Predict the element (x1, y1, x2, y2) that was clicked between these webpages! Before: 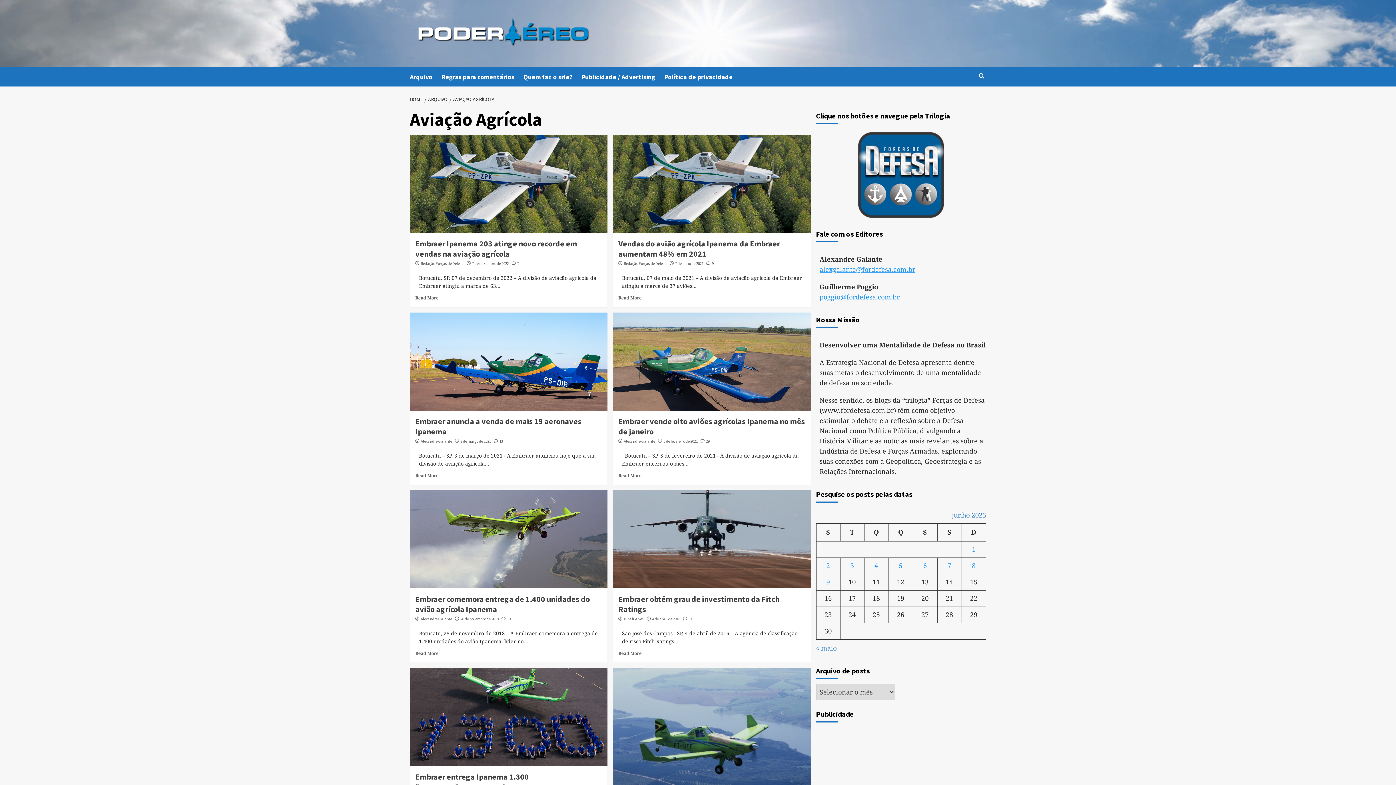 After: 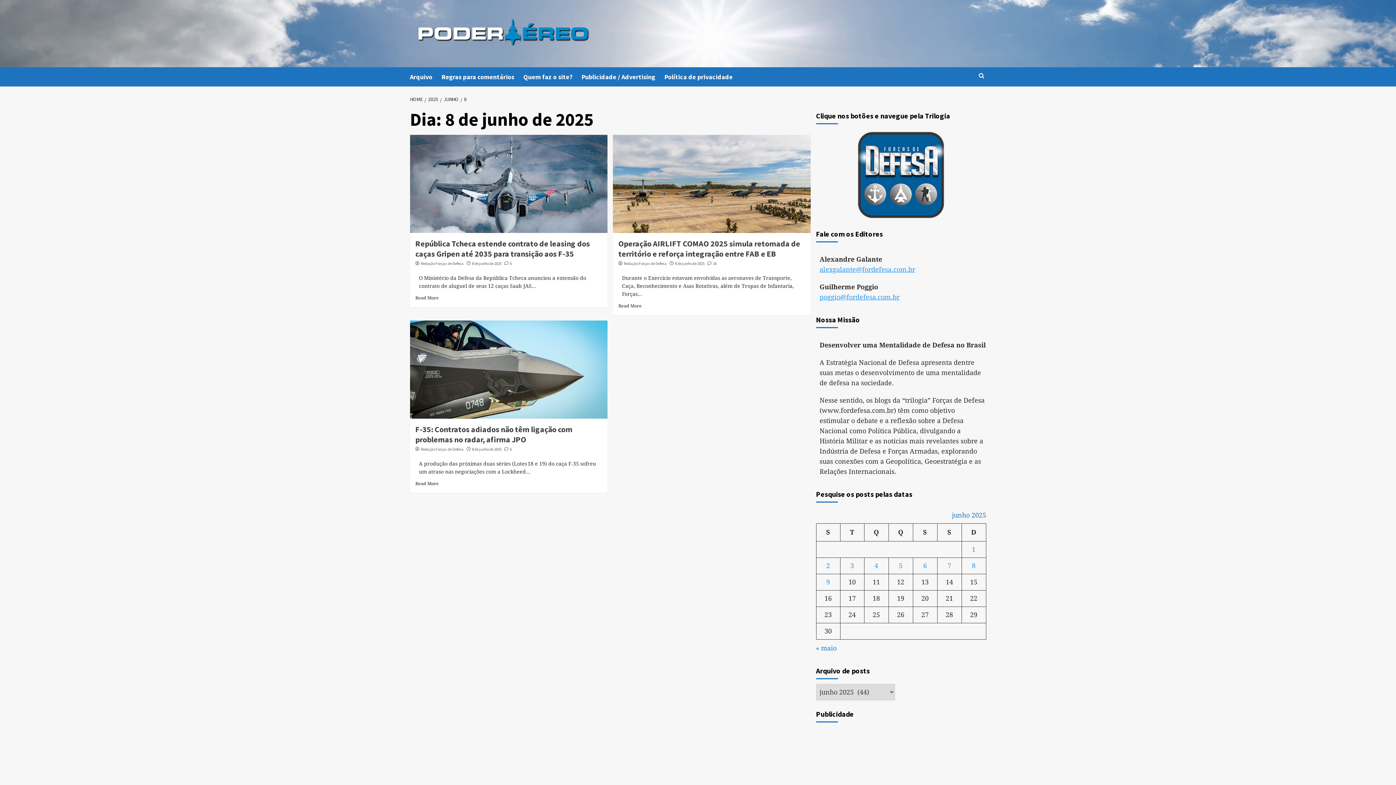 Action: label: Posts publicados em 8 de June de 2025 bbox: (972, 562, 975, 569)